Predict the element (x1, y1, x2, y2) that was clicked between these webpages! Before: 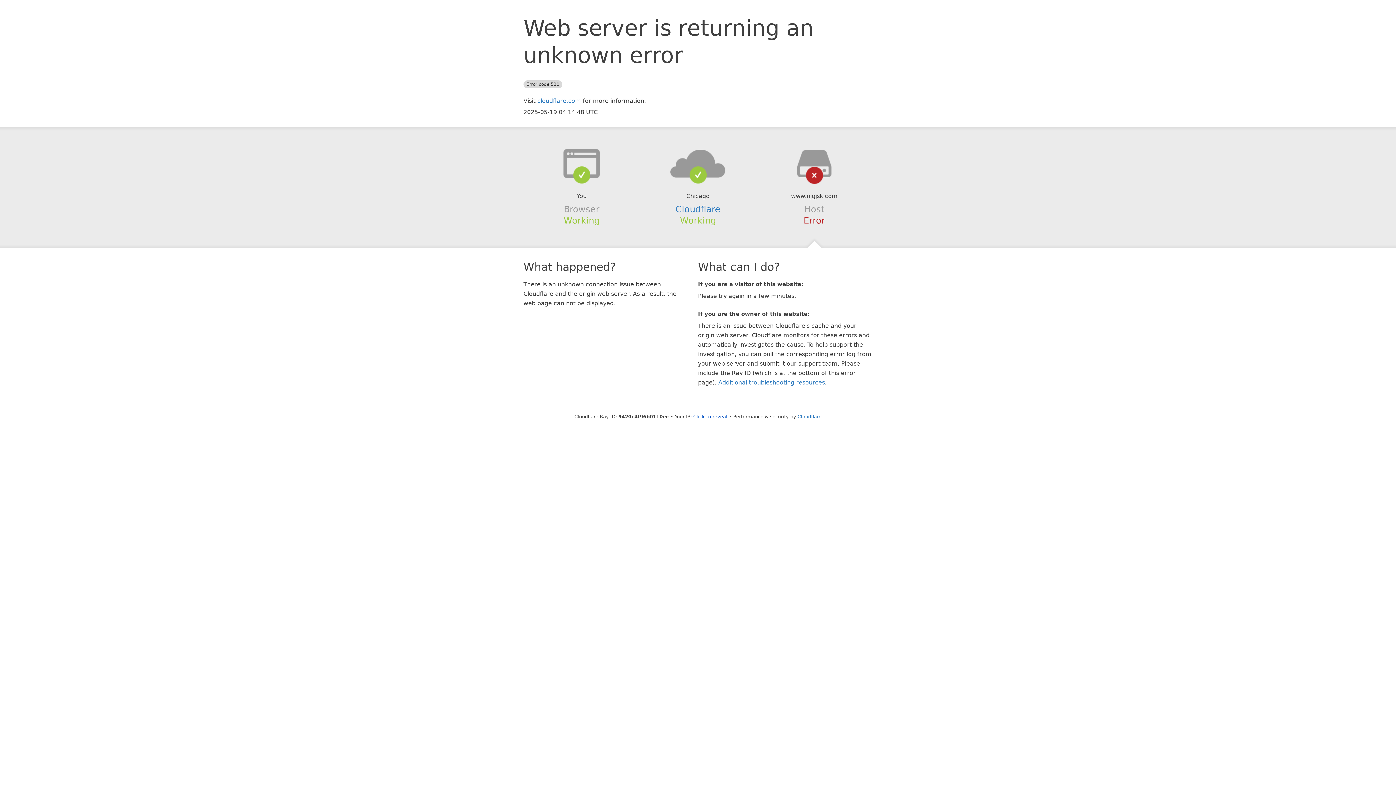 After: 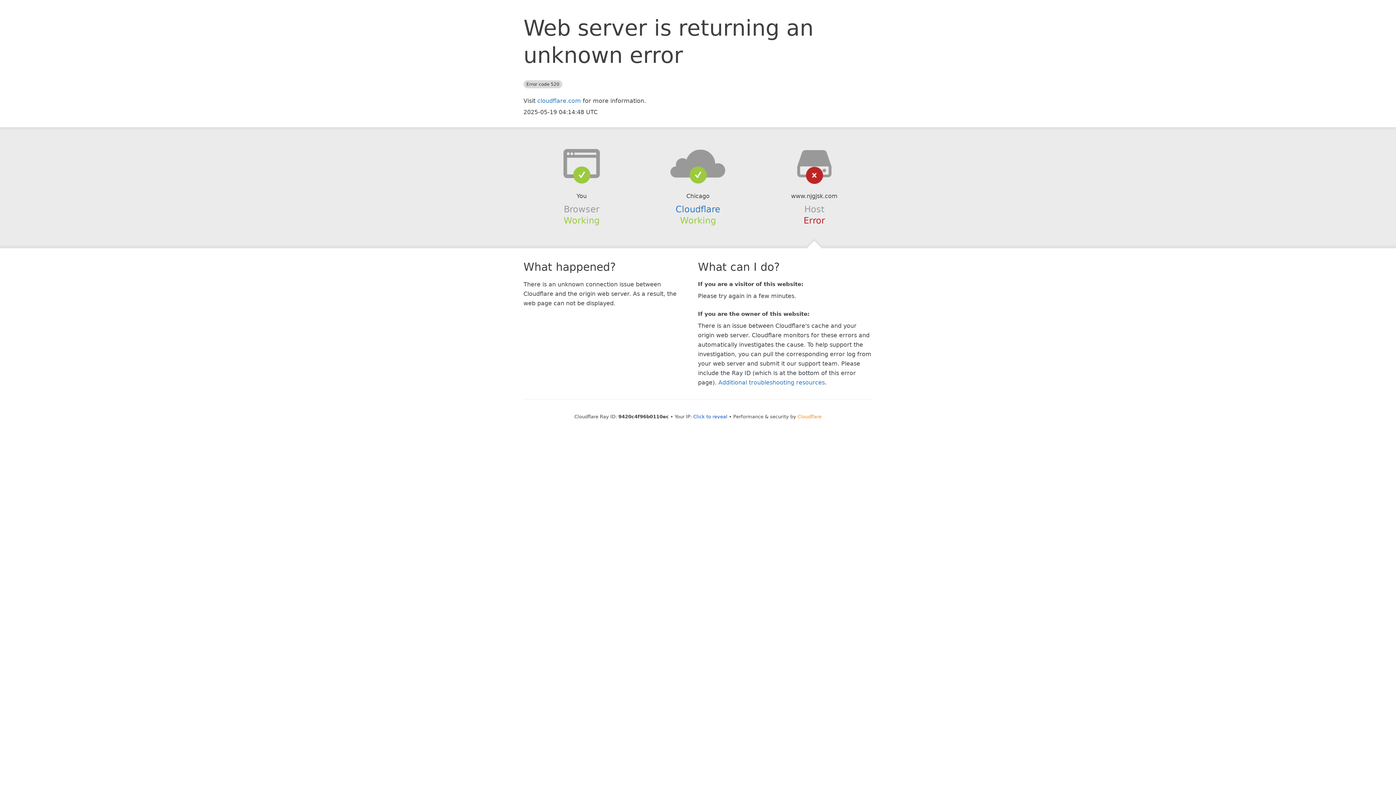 Action: bbox: (797, 414, 821, 419) label: Cloudflare